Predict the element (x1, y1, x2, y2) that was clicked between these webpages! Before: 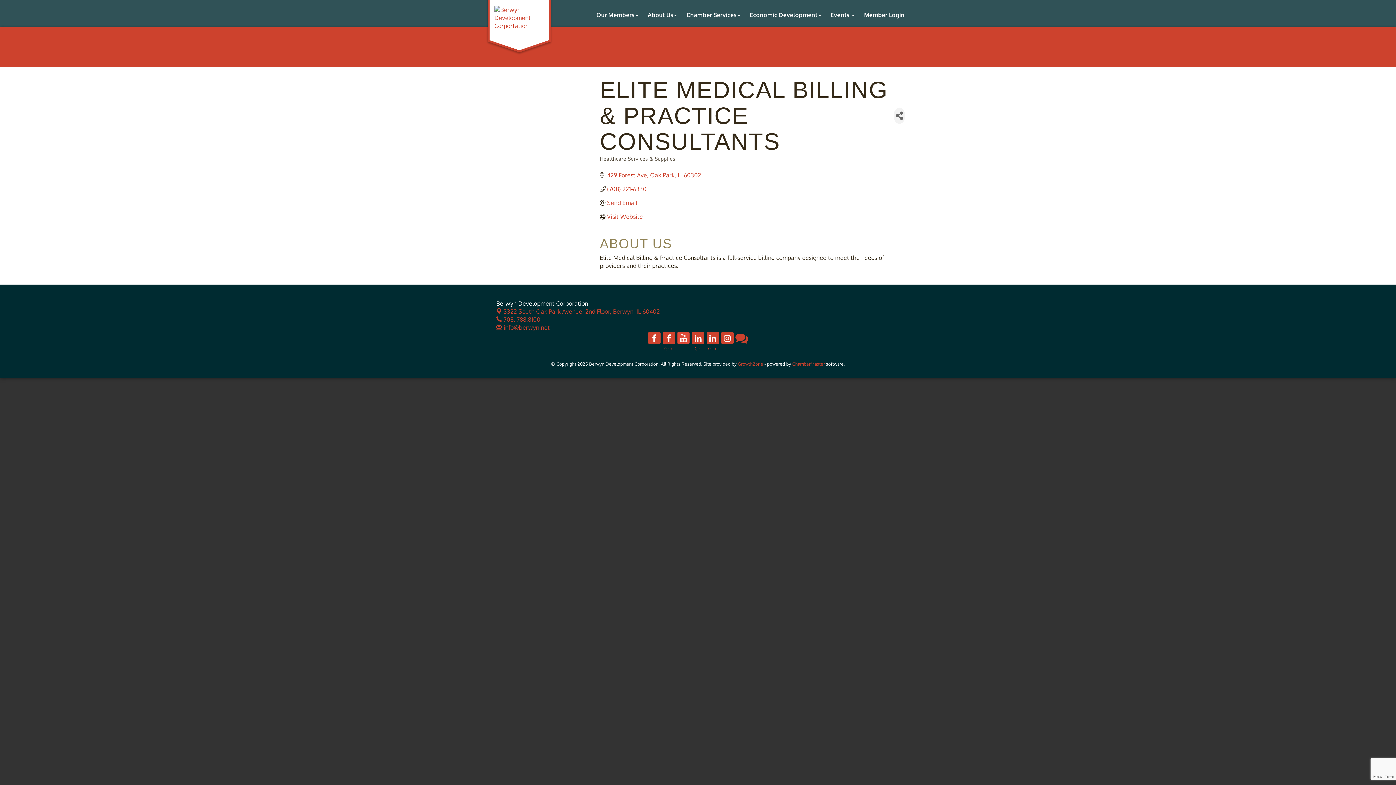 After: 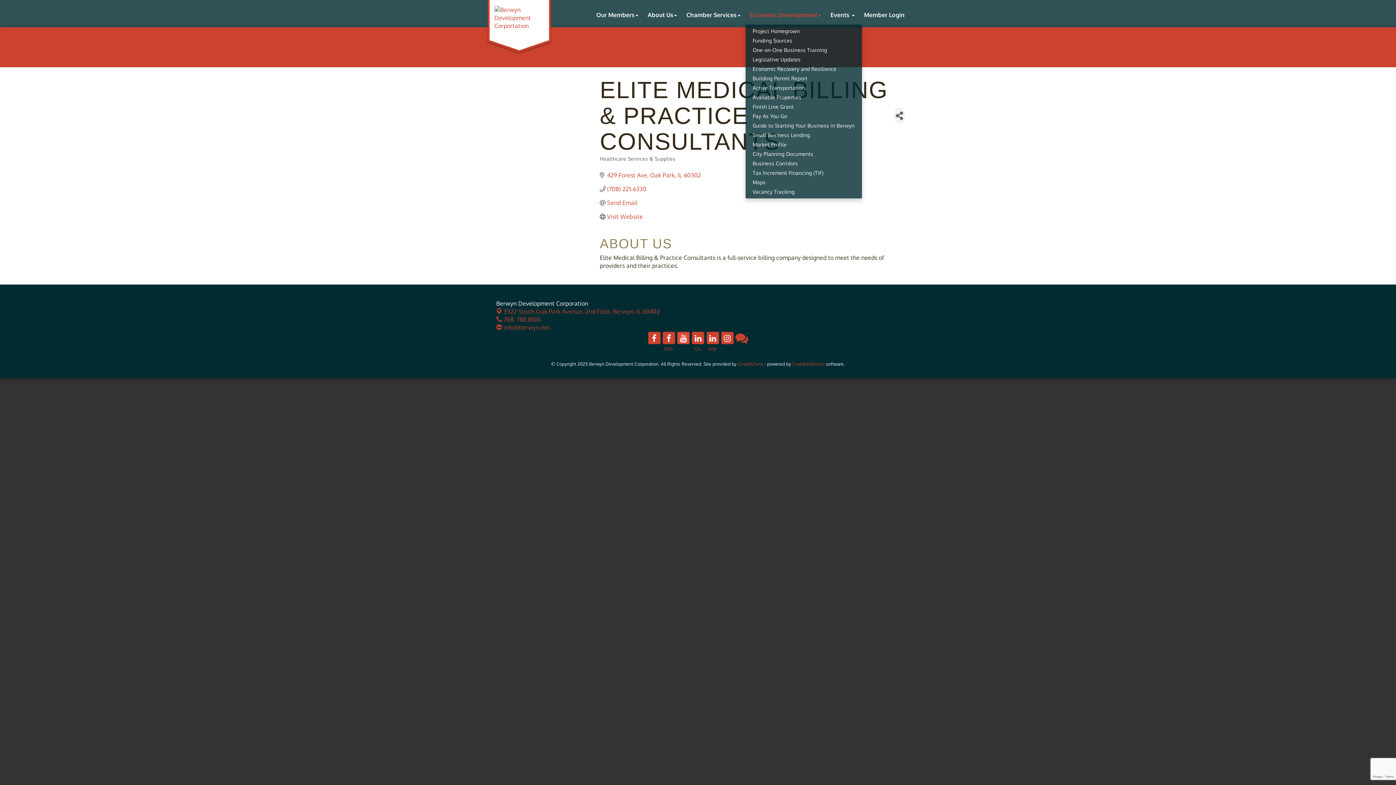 Action: label: Economic Development bbox: (745, 7, 826, 22)